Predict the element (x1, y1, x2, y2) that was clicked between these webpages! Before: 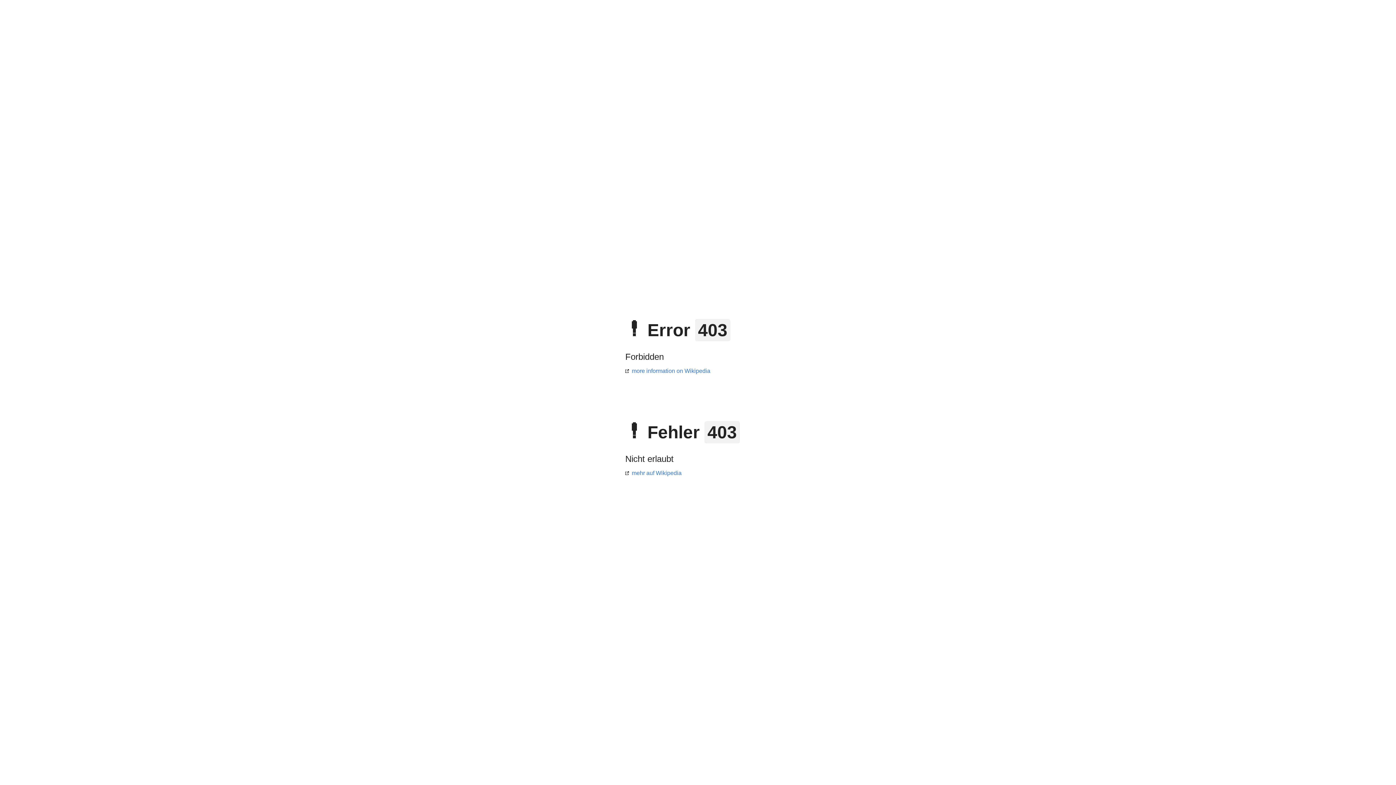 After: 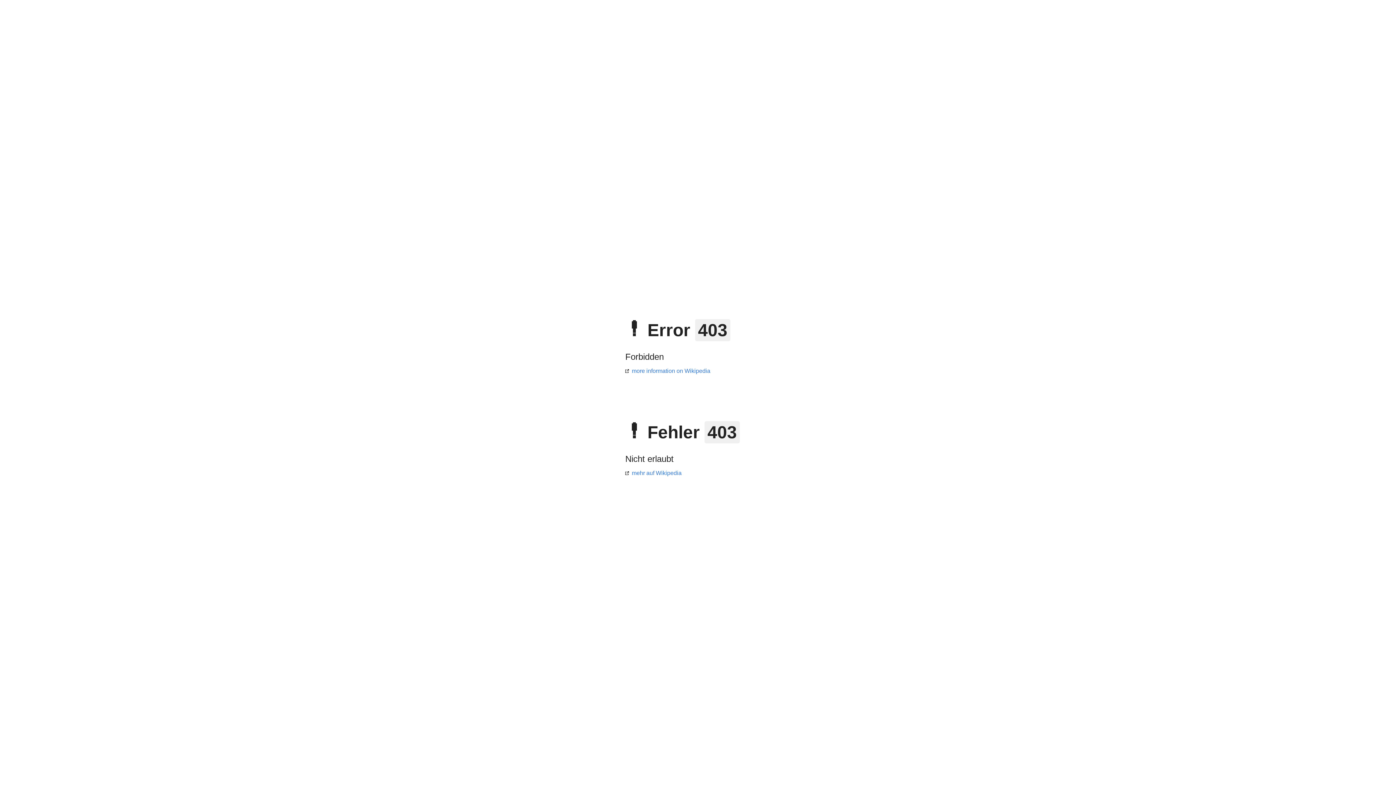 Action: bbox: (625, 368, 710, 374) label: more information on Wikipedia